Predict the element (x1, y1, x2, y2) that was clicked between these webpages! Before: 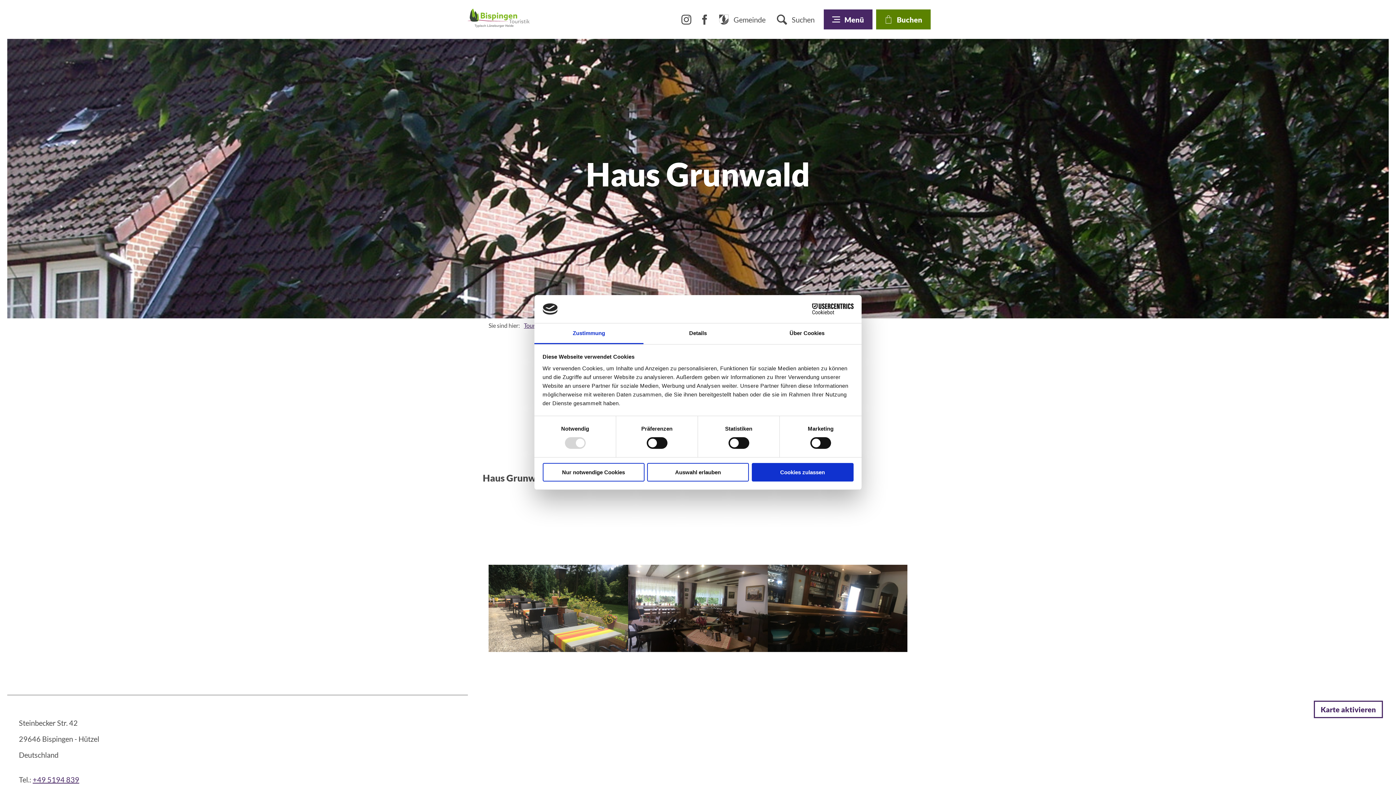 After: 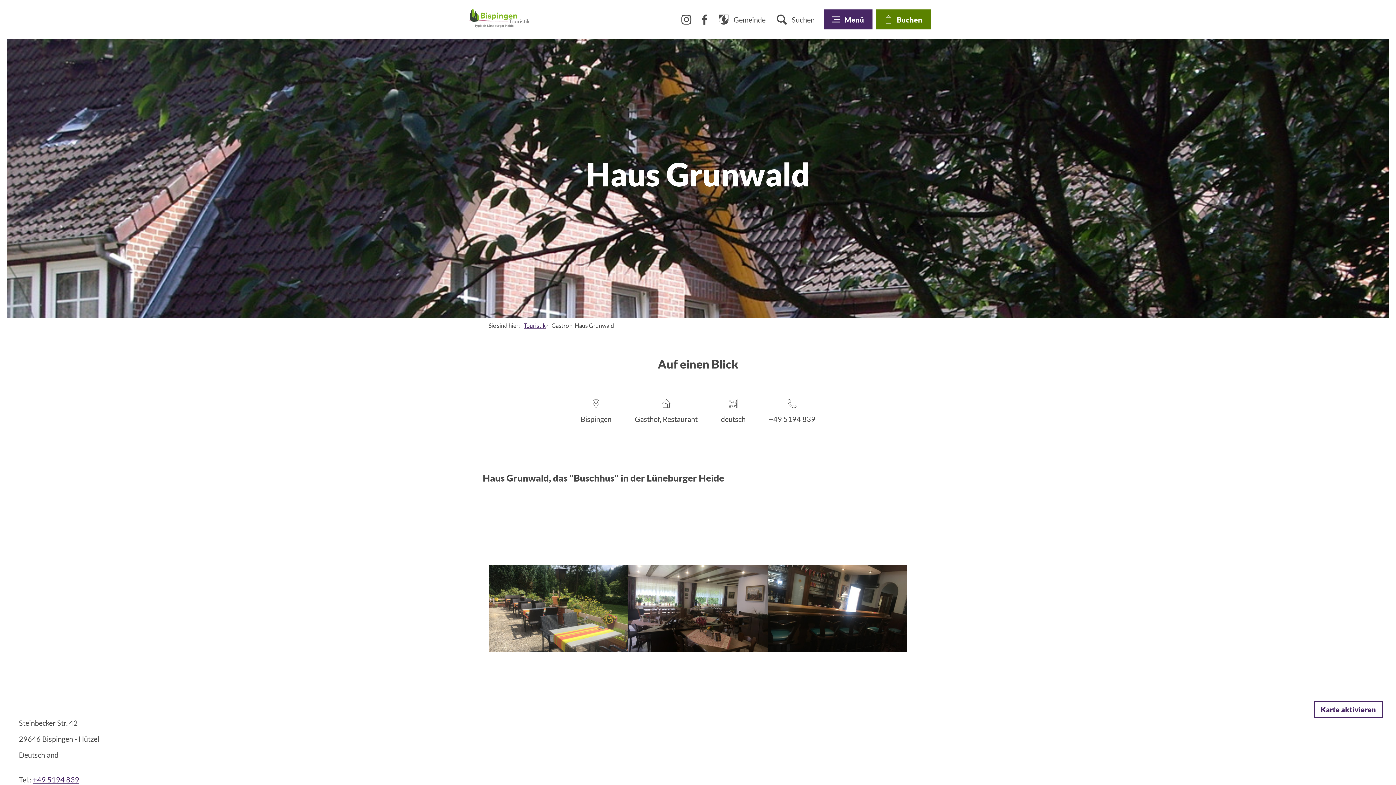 Action: bbox: (699, 14, 709, 24)